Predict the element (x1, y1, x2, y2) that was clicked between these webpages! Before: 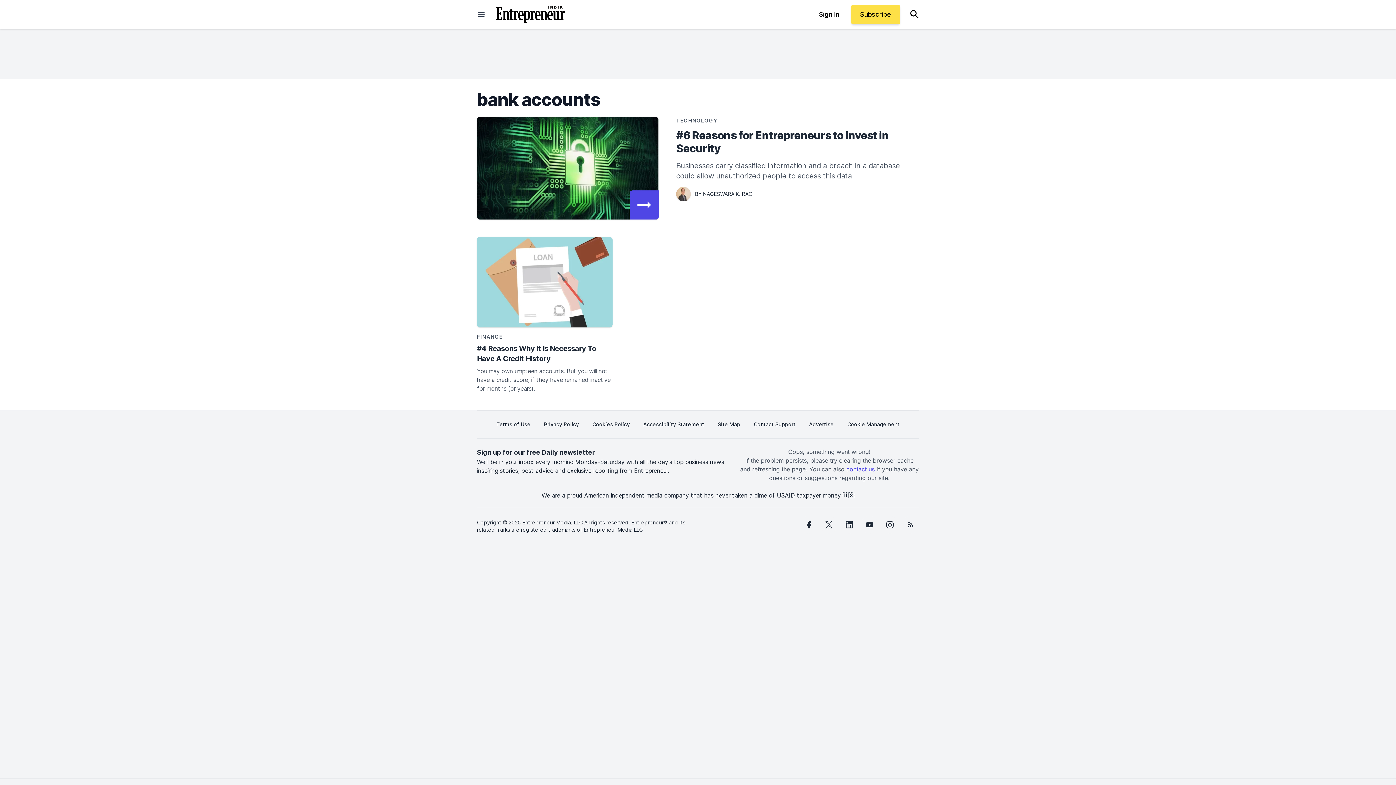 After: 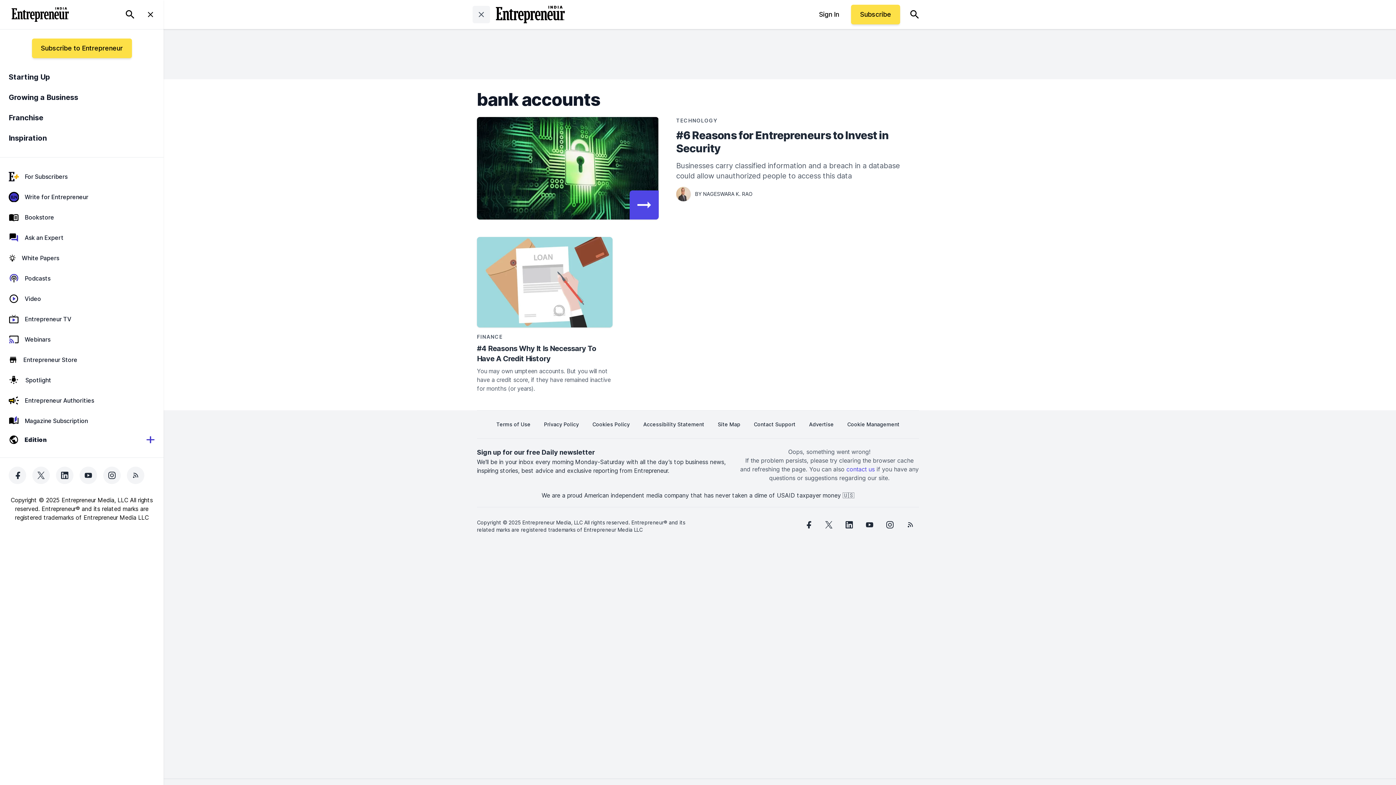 Action: label: closed main menu bbox: (472, 5, 490, 23)